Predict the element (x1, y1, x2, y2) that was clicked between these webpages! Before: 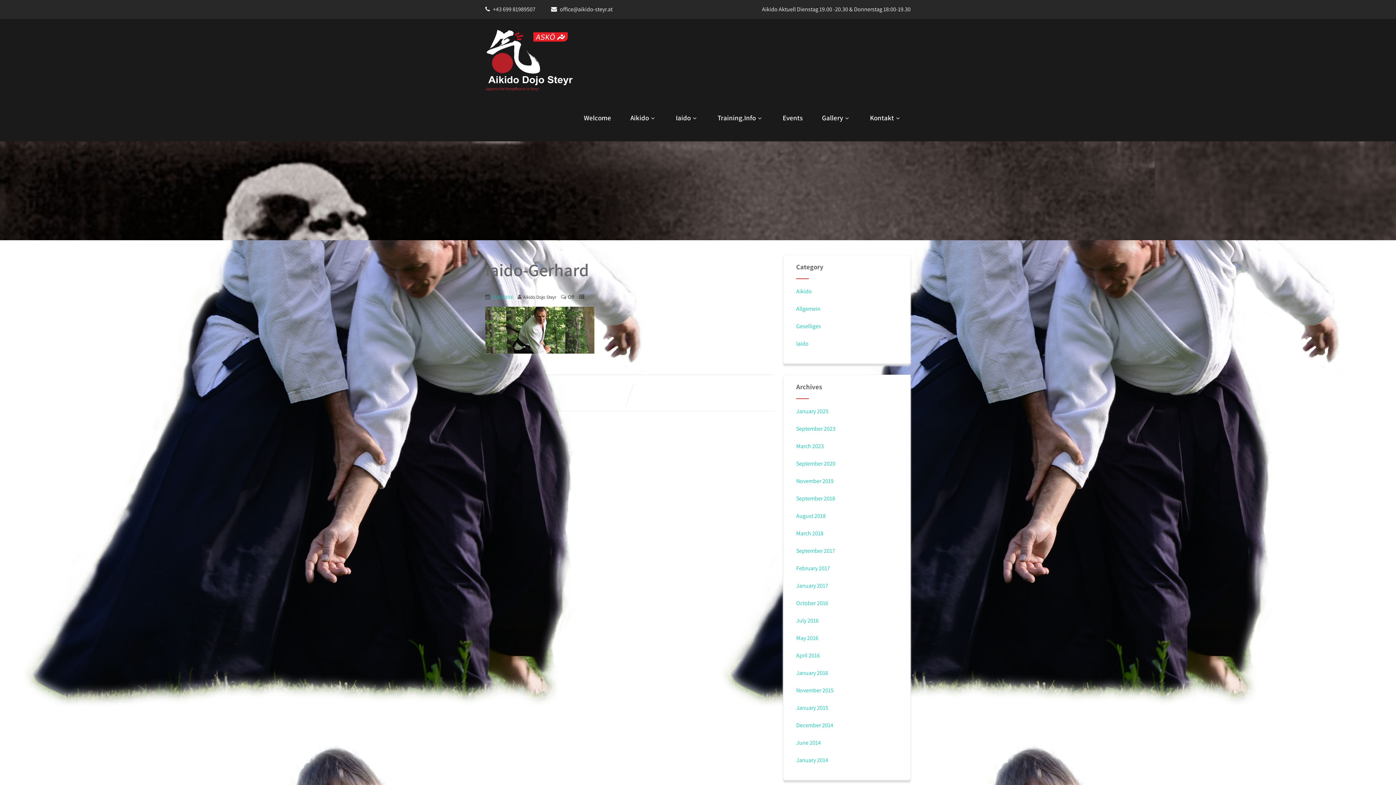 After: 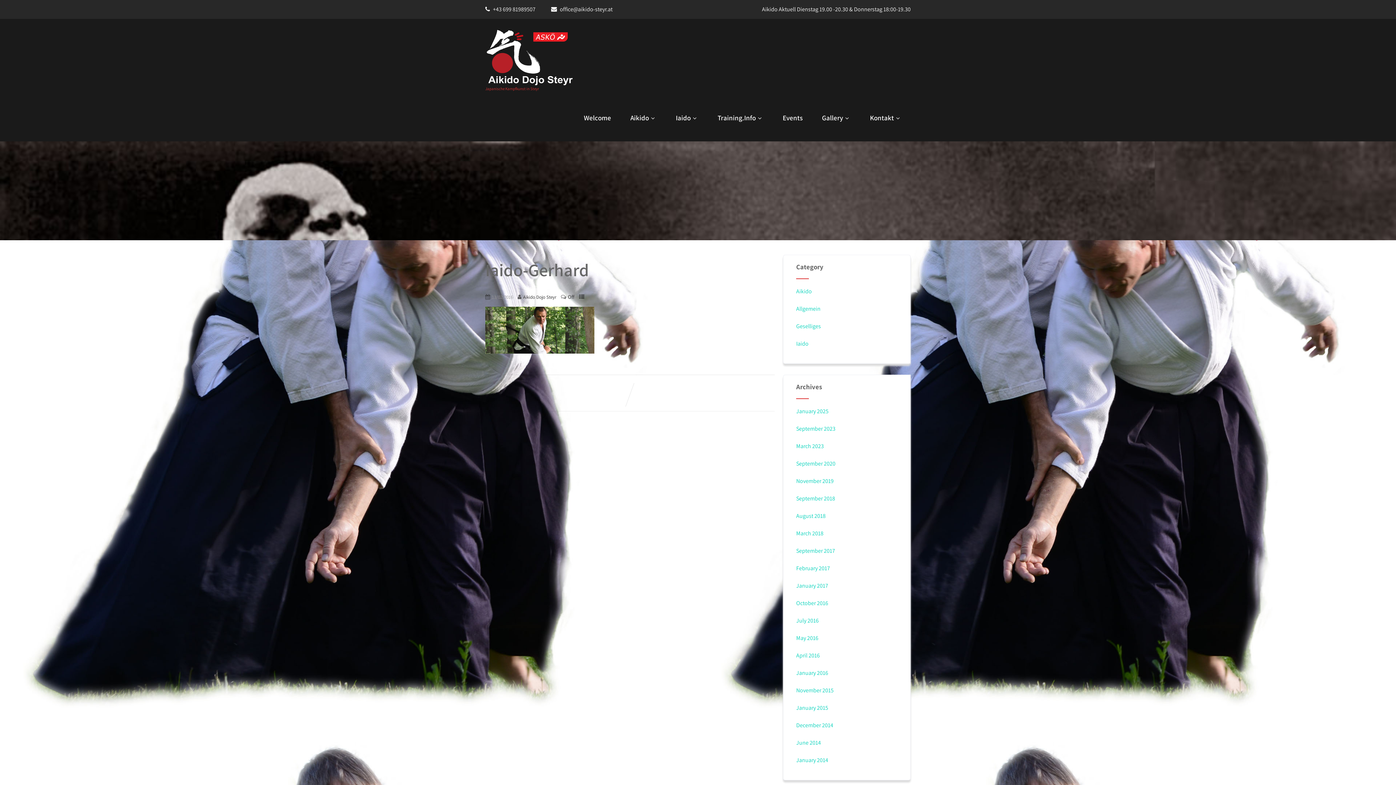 Action: label: 13/02/2016 bbox: (492, 294, 513, 300)